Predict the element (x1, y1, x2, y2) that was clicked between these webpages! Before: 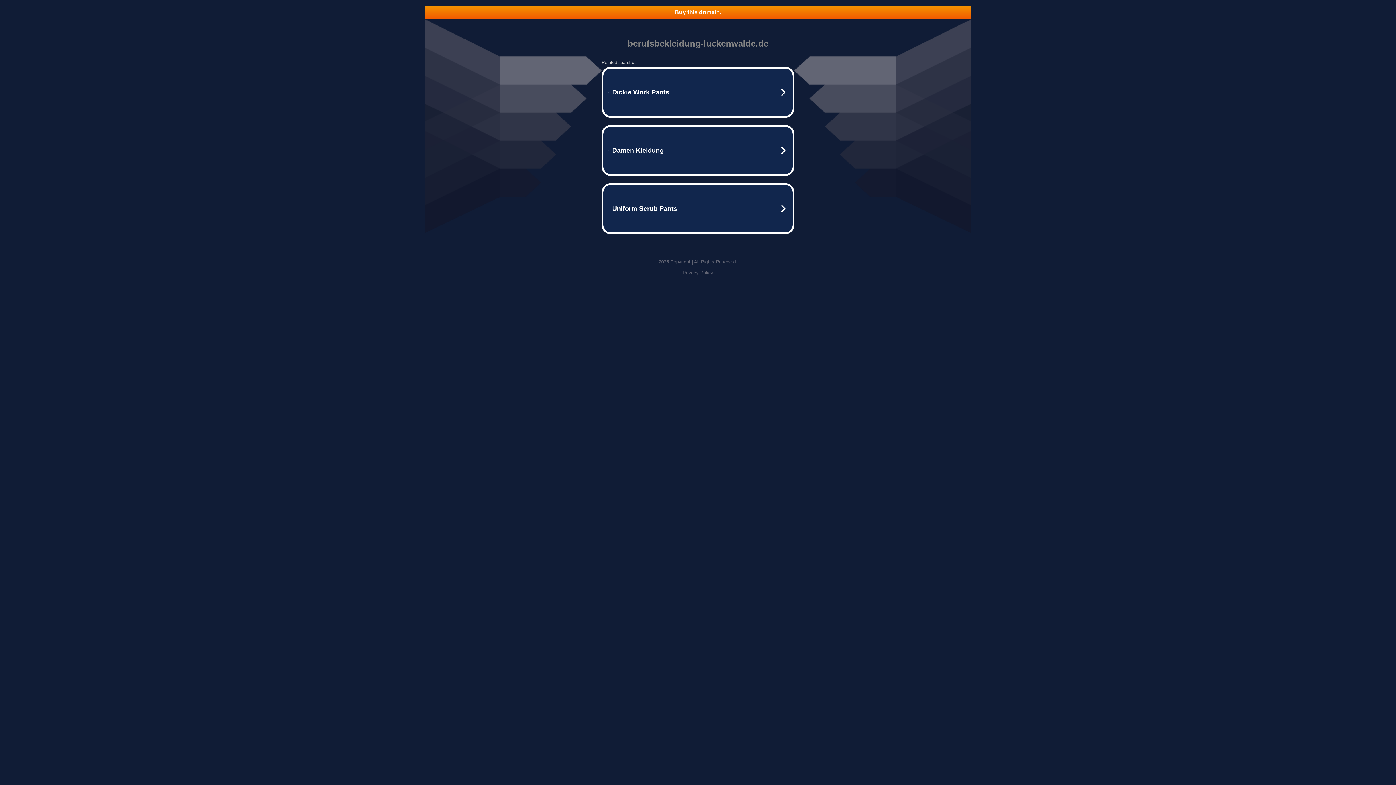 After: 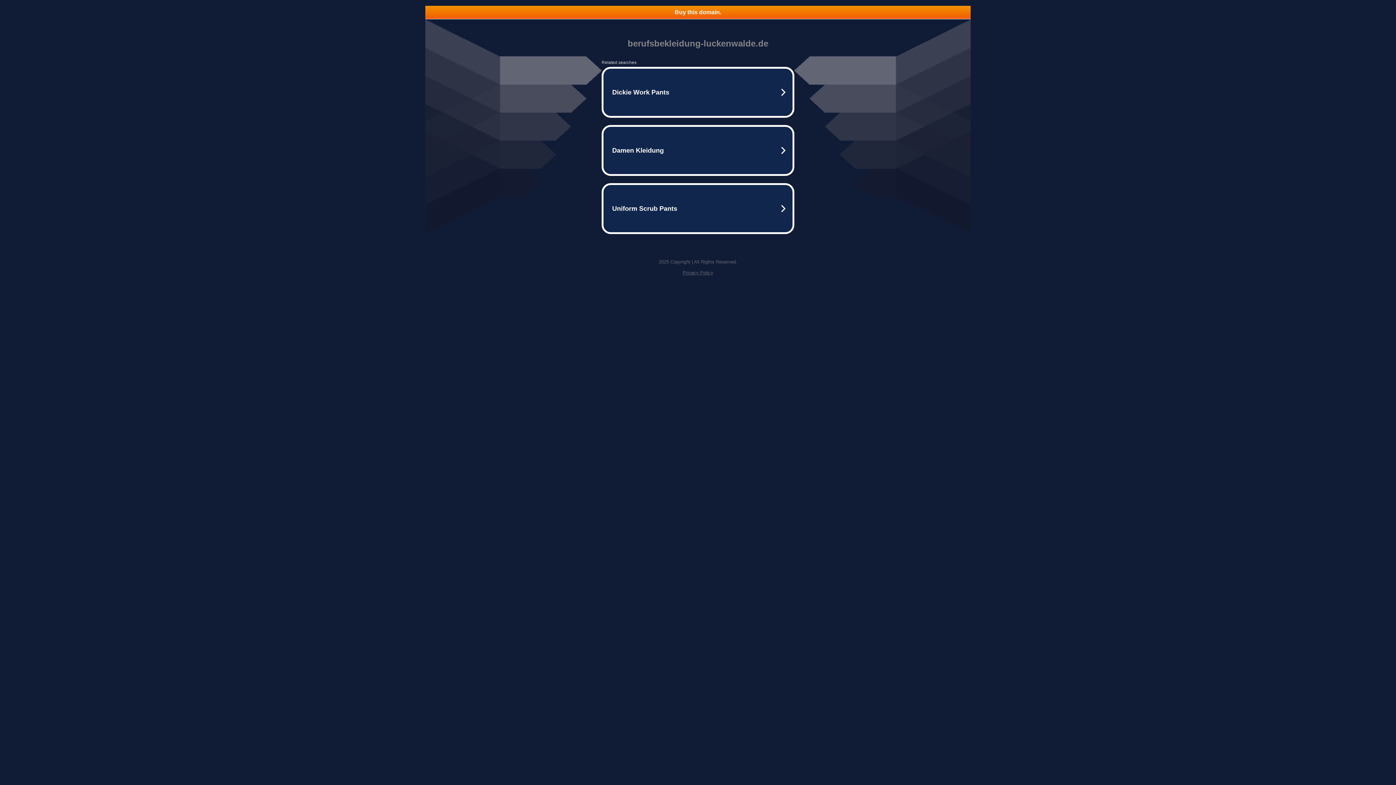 Action: bbox: (682, 270, 713, 275) label: Privacy Policy